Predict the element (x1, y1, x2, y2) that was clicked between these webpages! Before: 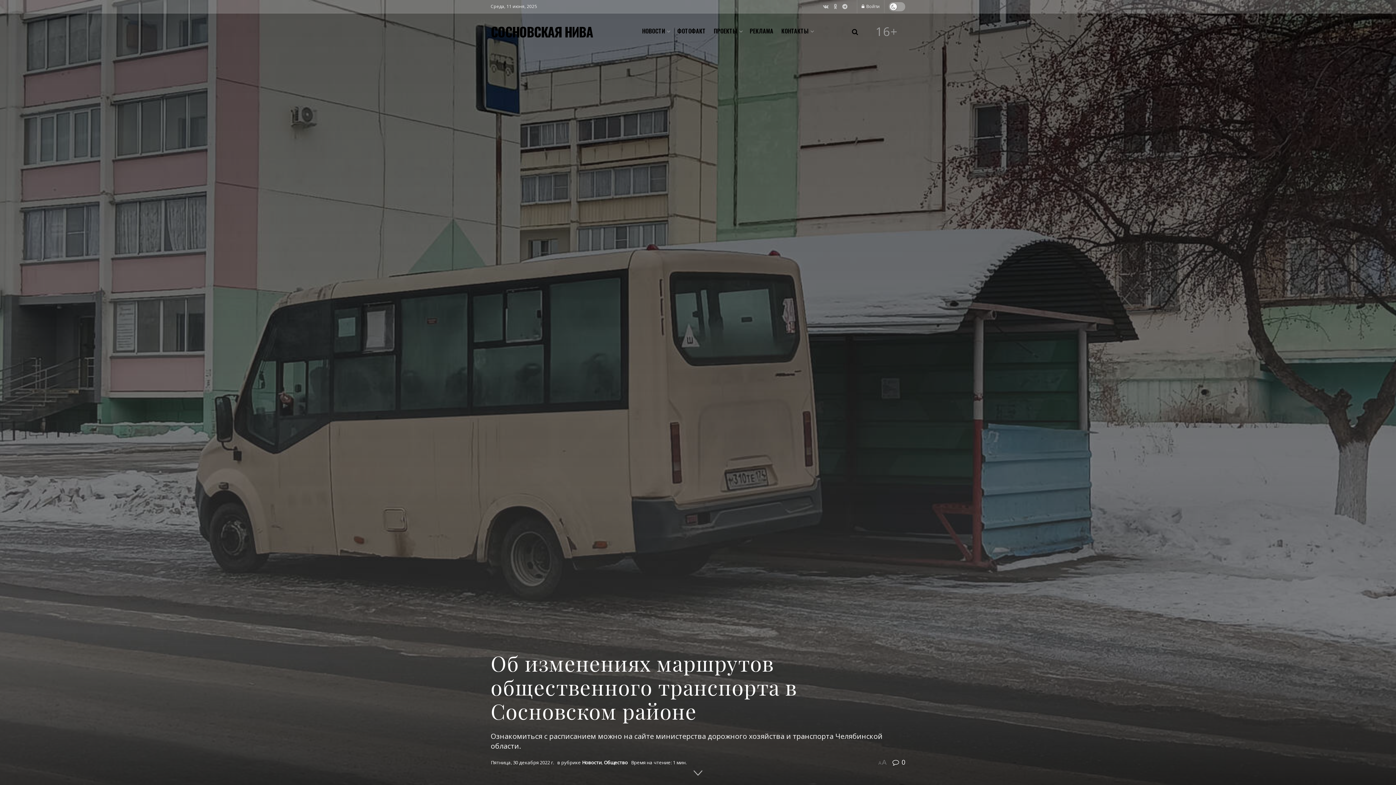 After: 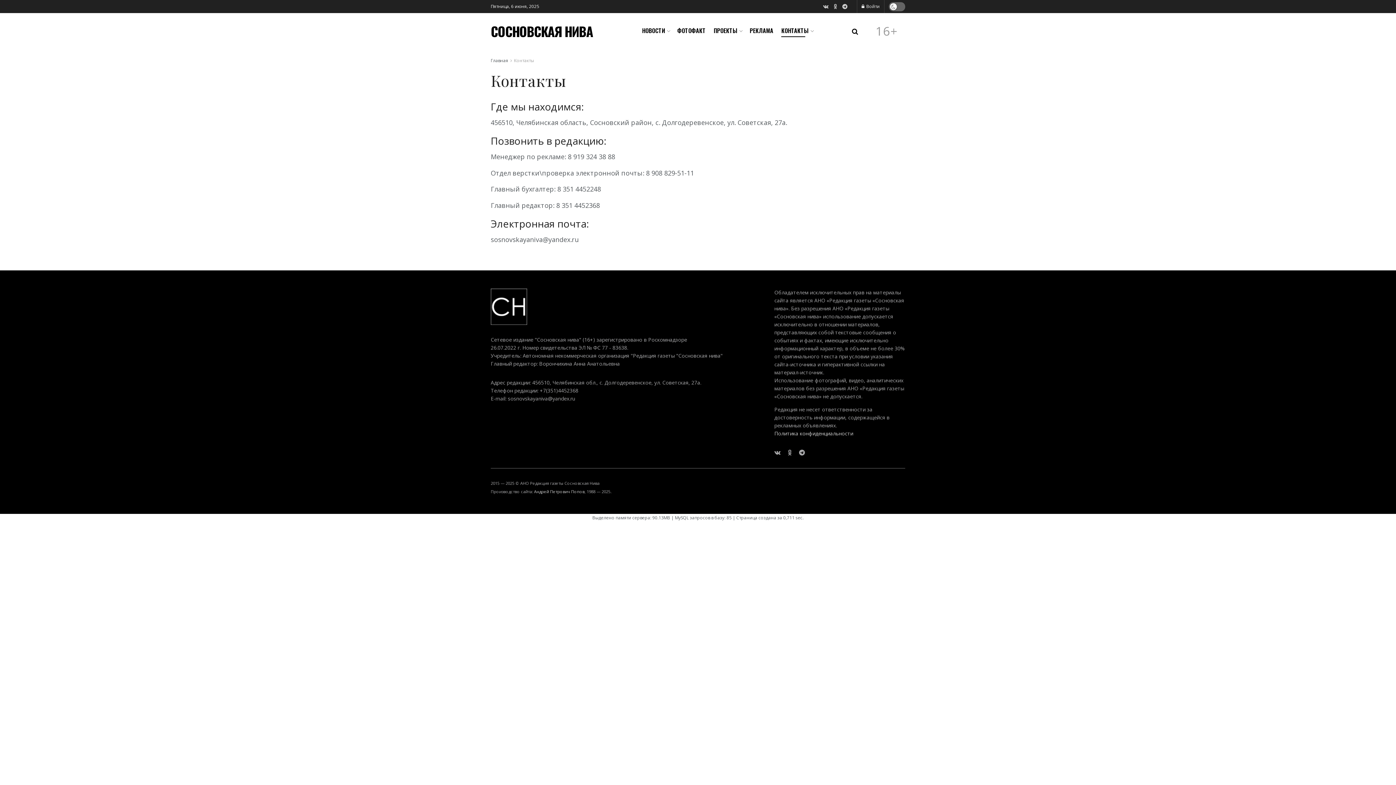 Action: label: КОНТАКТЫ bbox: (781, 24, 813, 37)